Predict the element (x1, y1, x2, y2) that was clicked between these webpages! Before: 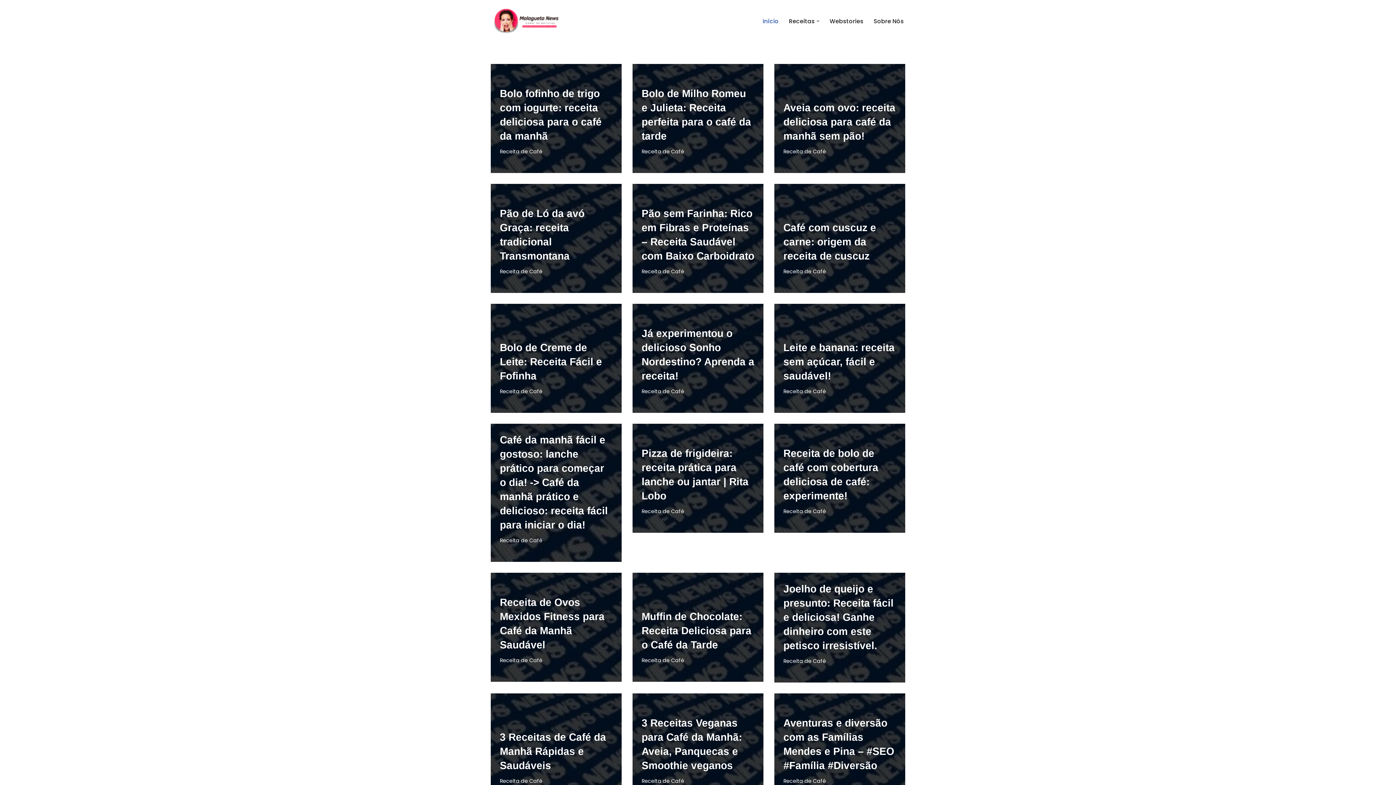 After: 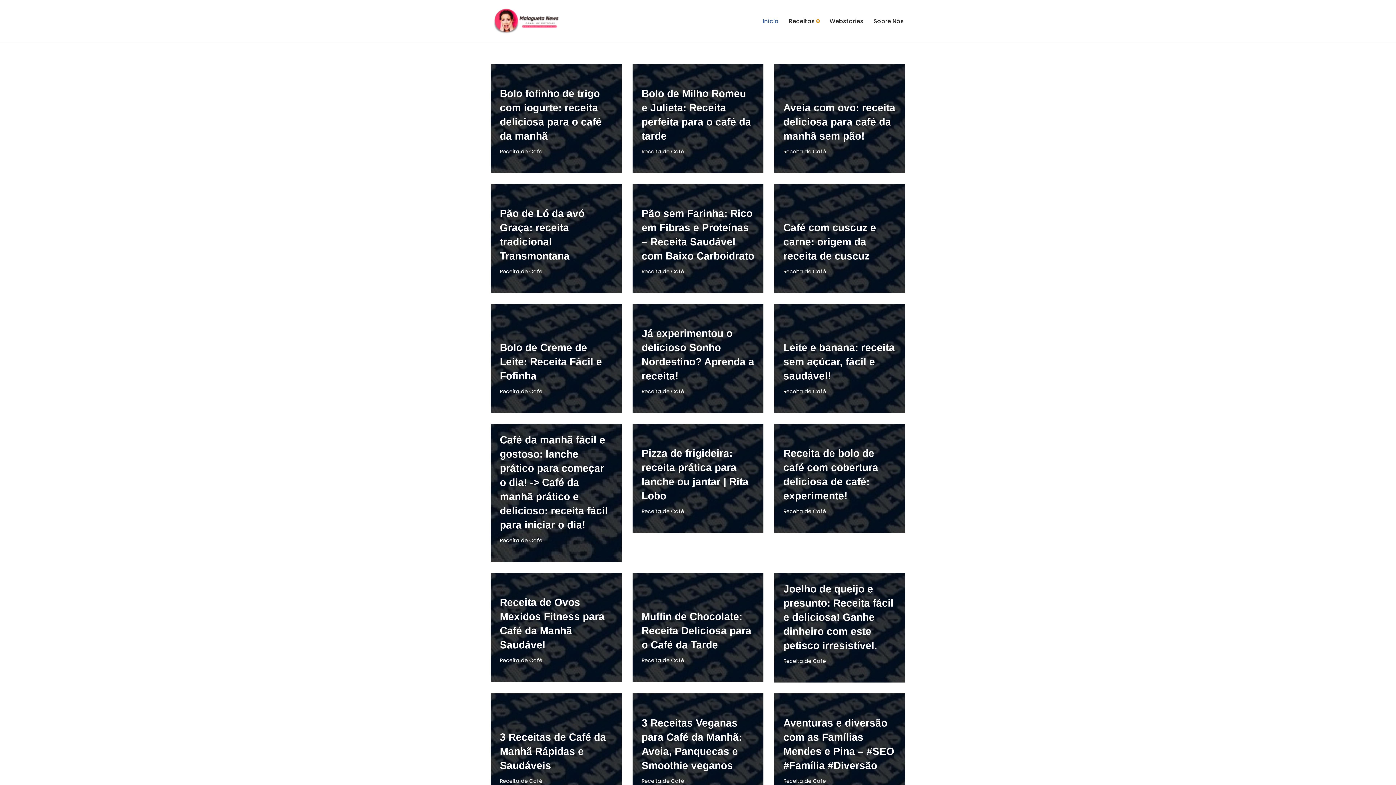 Action: label: Open Submenu bbox: (816, 19, 819, 22)